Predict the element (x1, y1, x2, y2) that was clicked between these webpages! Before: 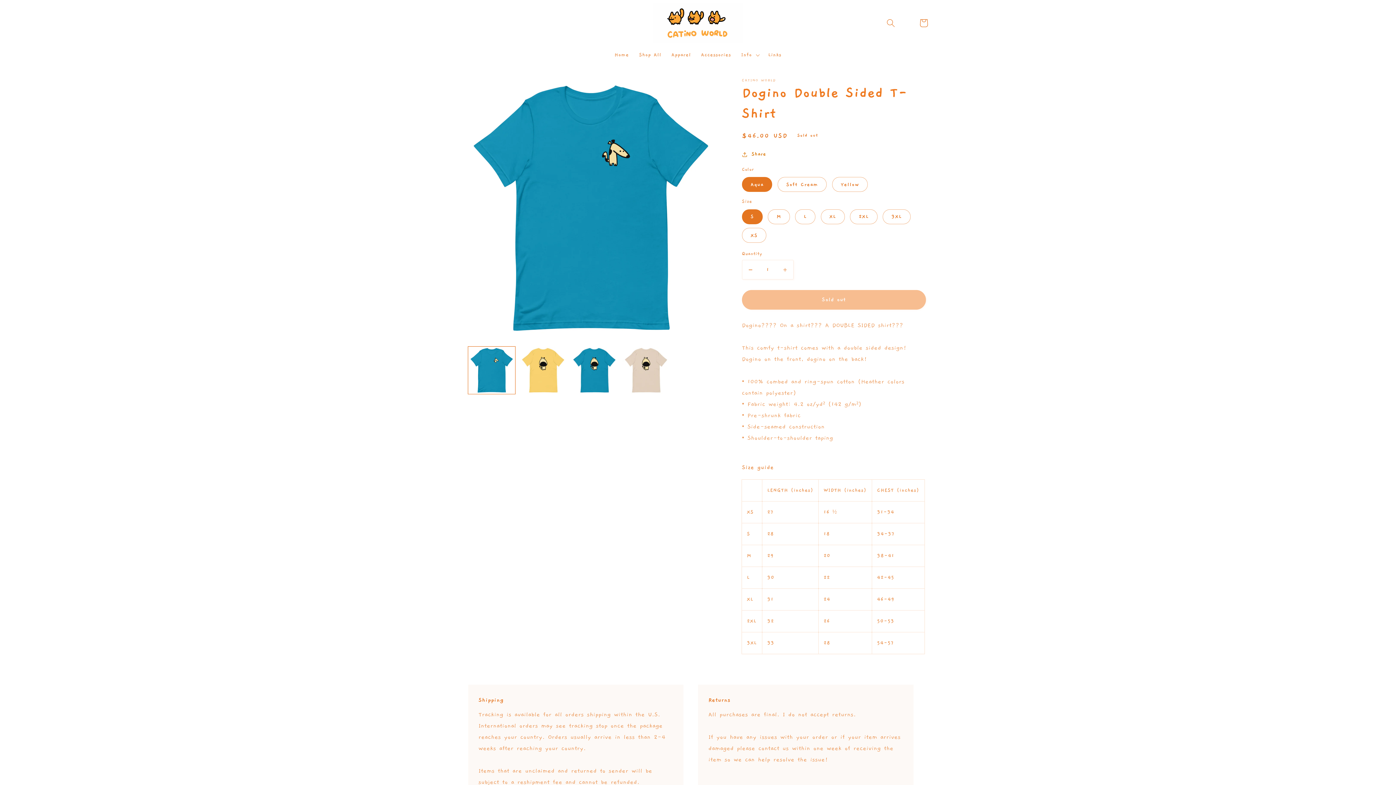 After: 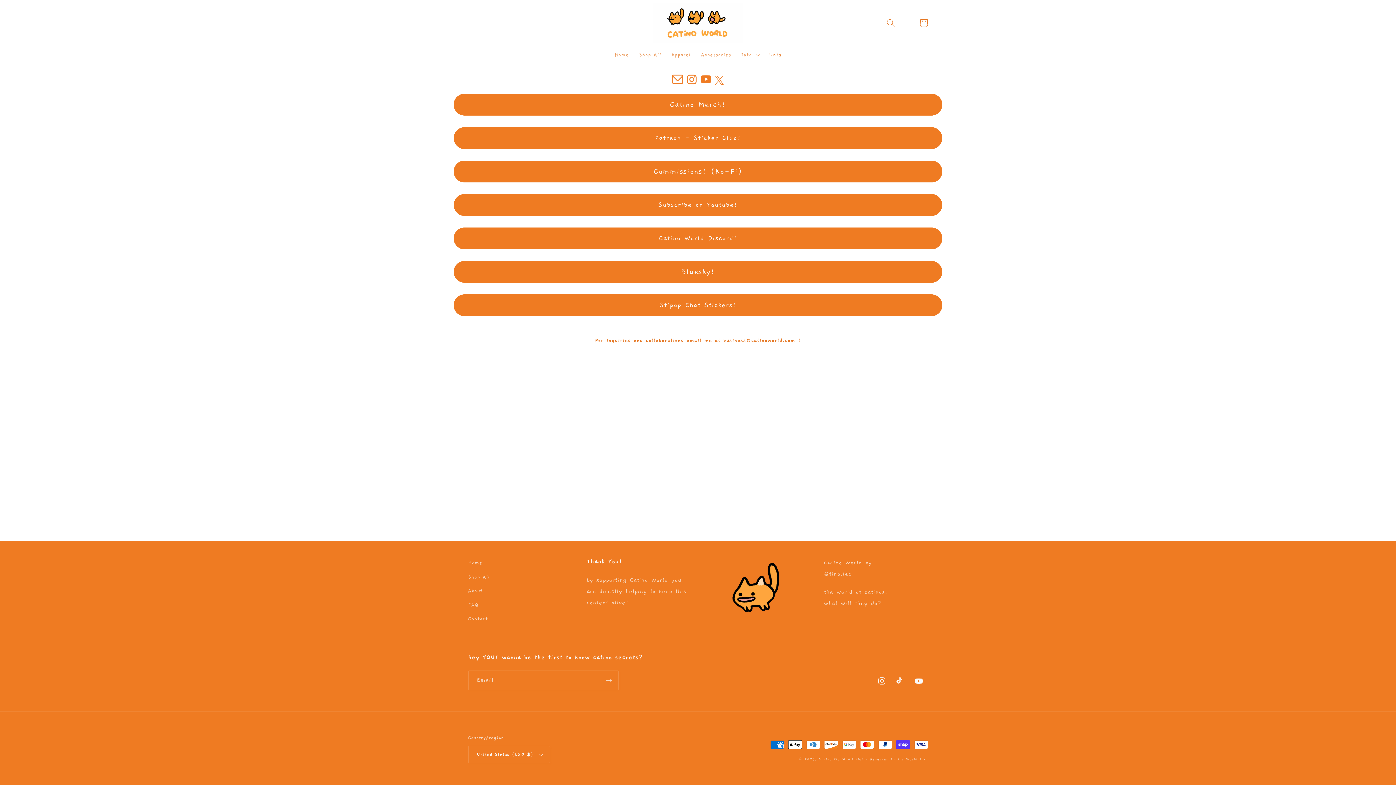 Action: label: Links bbox: (763, 46, 786, 63)